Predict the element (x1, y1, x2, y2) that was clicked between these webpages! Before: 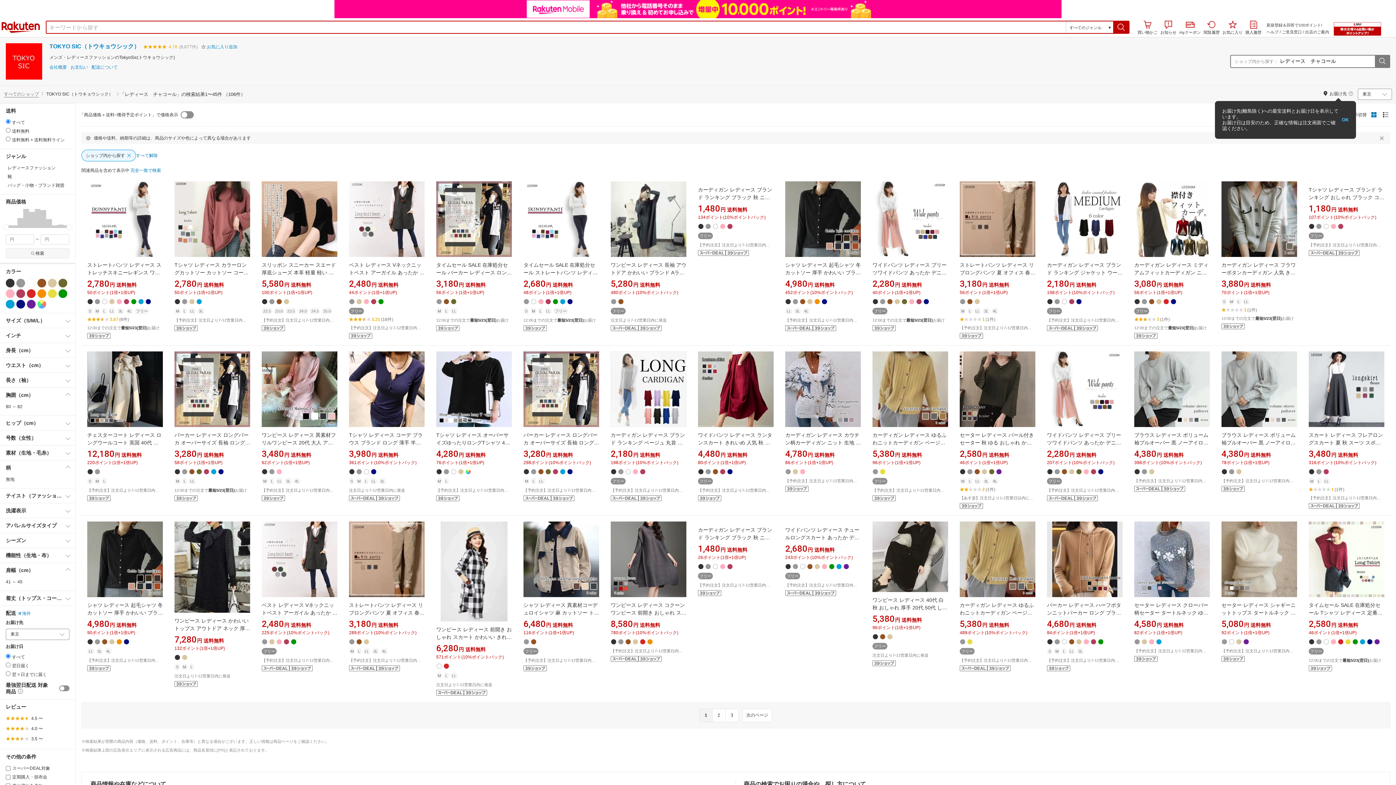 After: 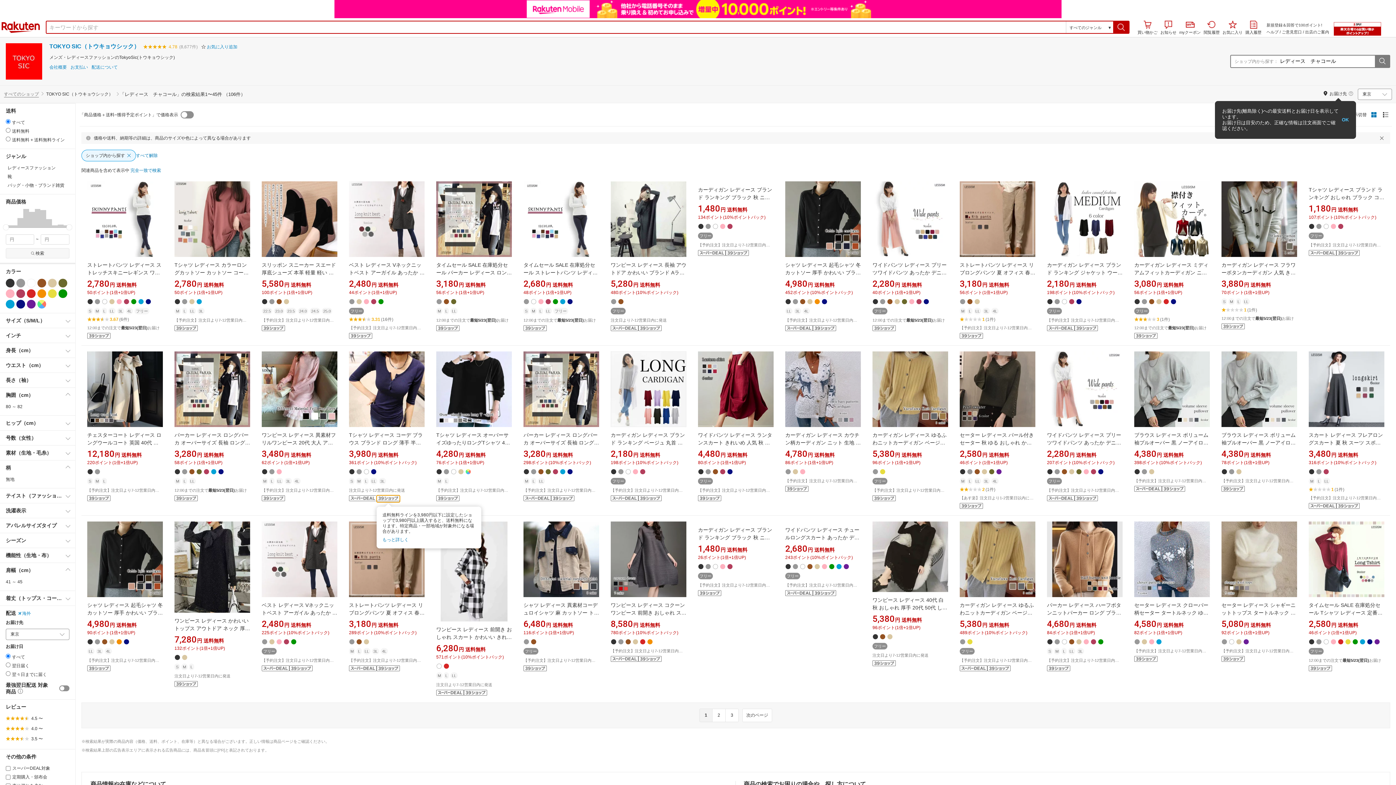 Action: bbox: (376, 479, 400, 484)